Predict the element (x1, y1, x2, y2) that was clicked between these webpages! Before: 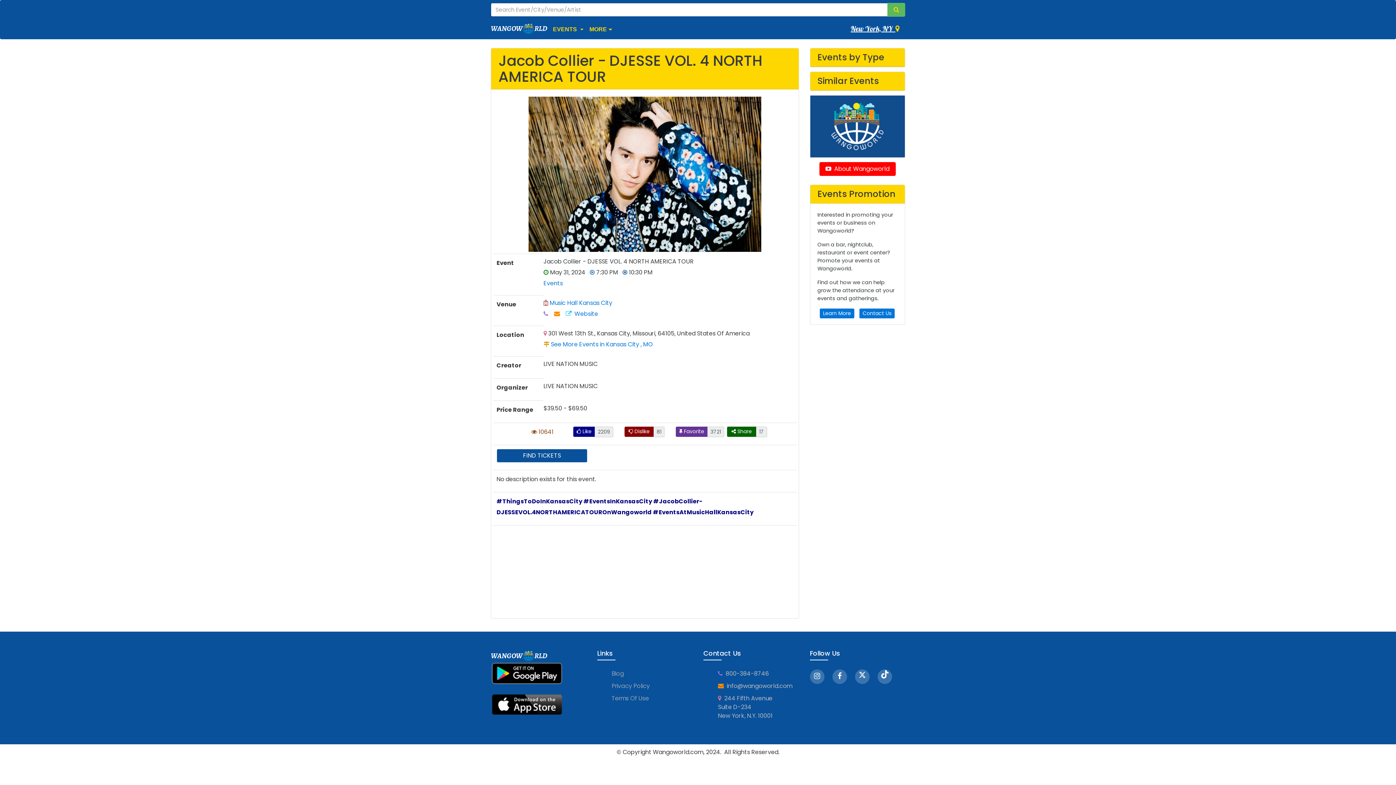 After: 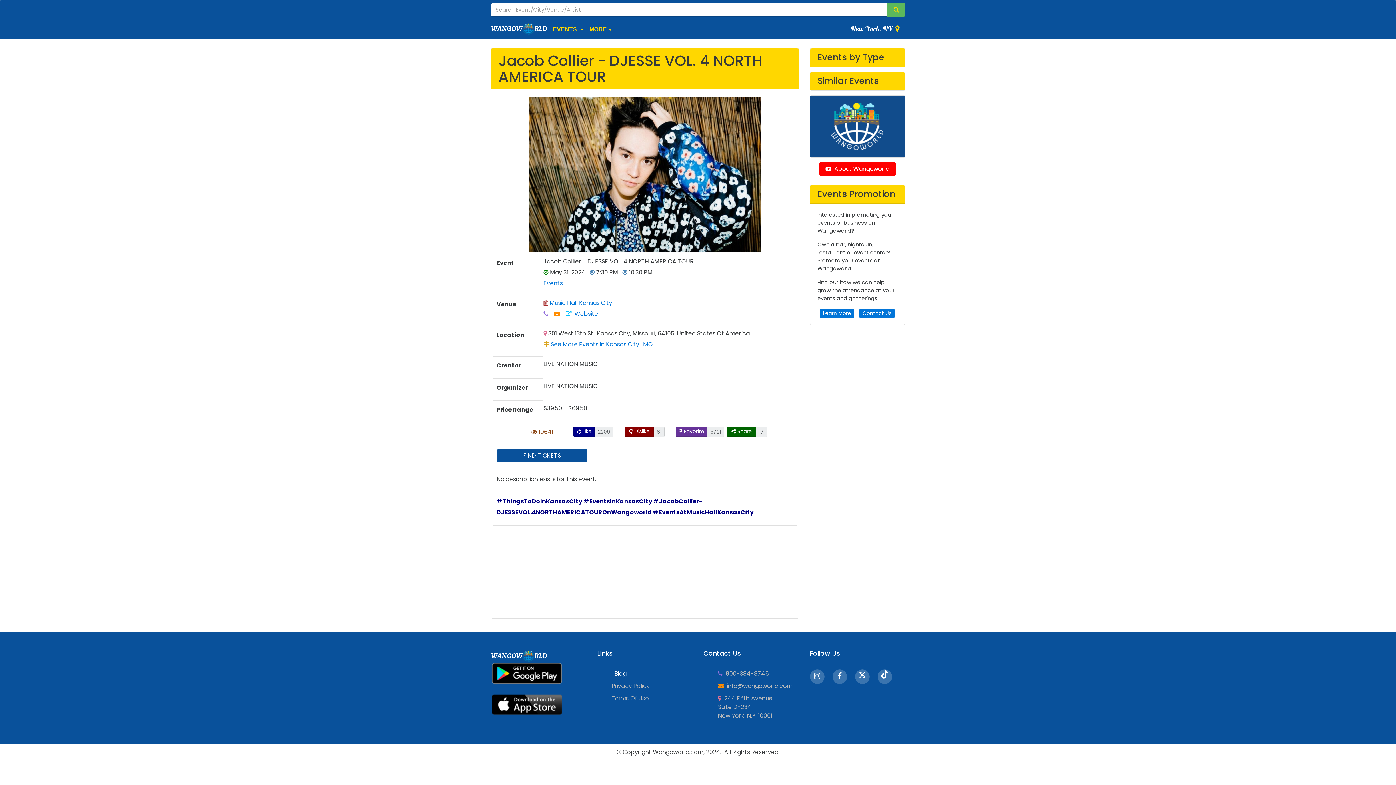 Action: label: Blog bbox: (611, 669, 692, 678)